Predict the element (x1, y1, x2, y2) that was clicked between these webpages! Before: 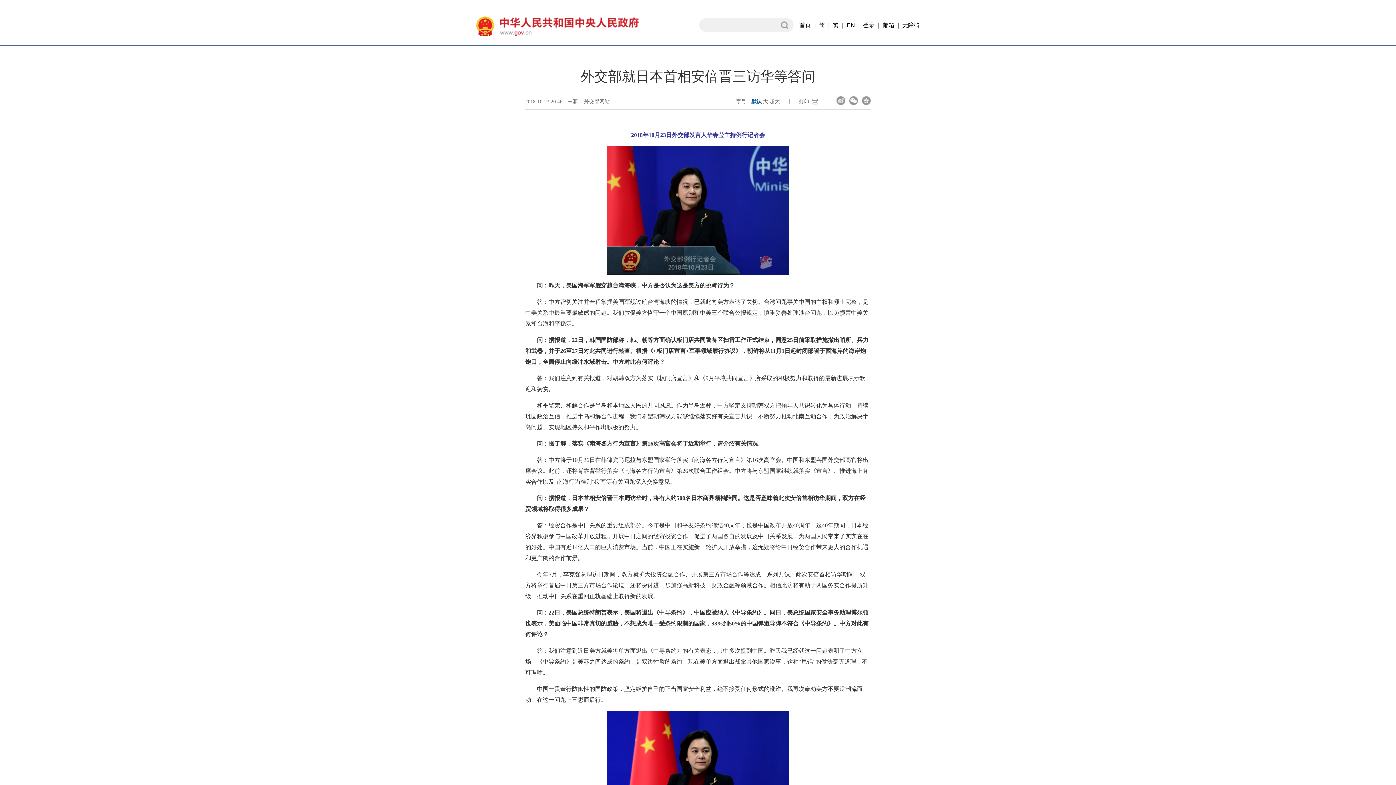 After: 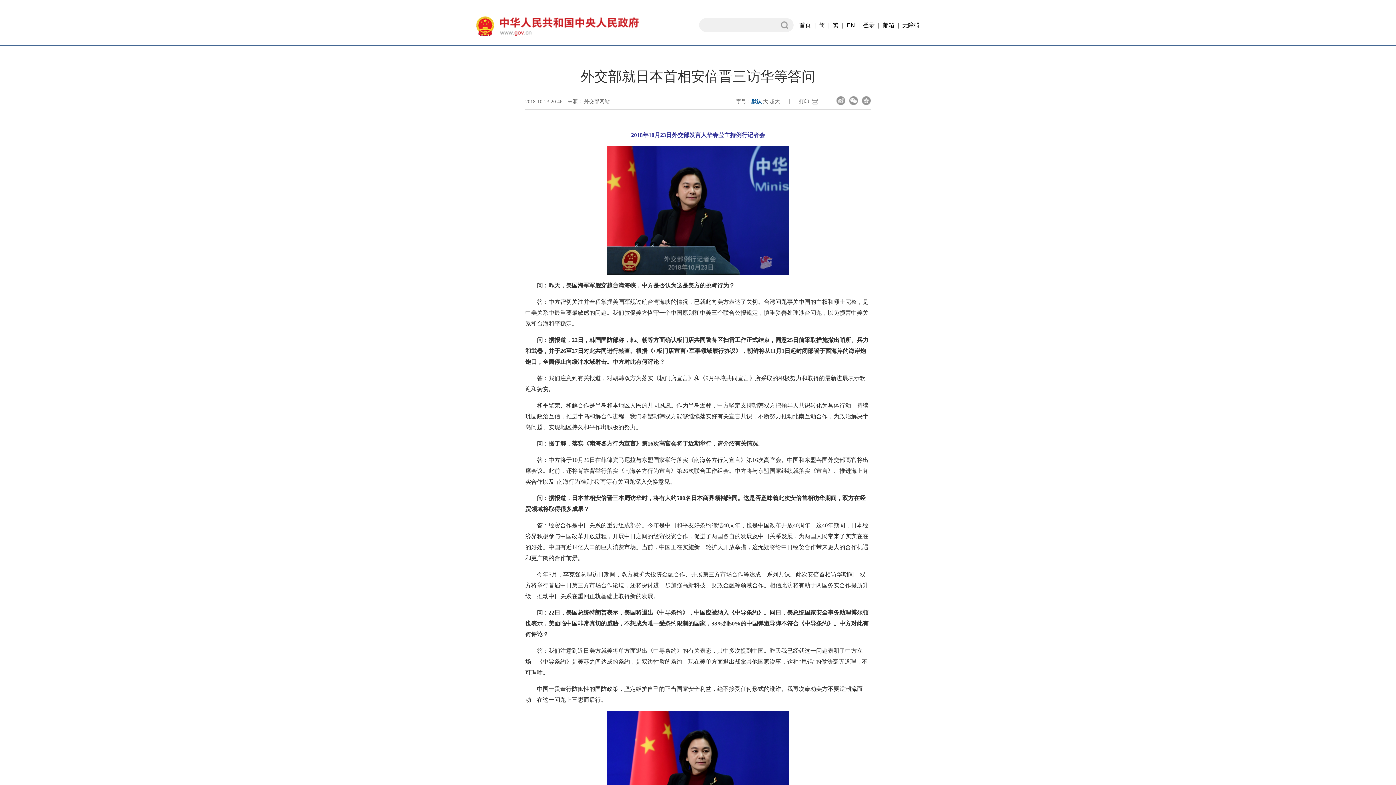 Action: label: 中国政府网 bbox: (476, 30, 638, 36)